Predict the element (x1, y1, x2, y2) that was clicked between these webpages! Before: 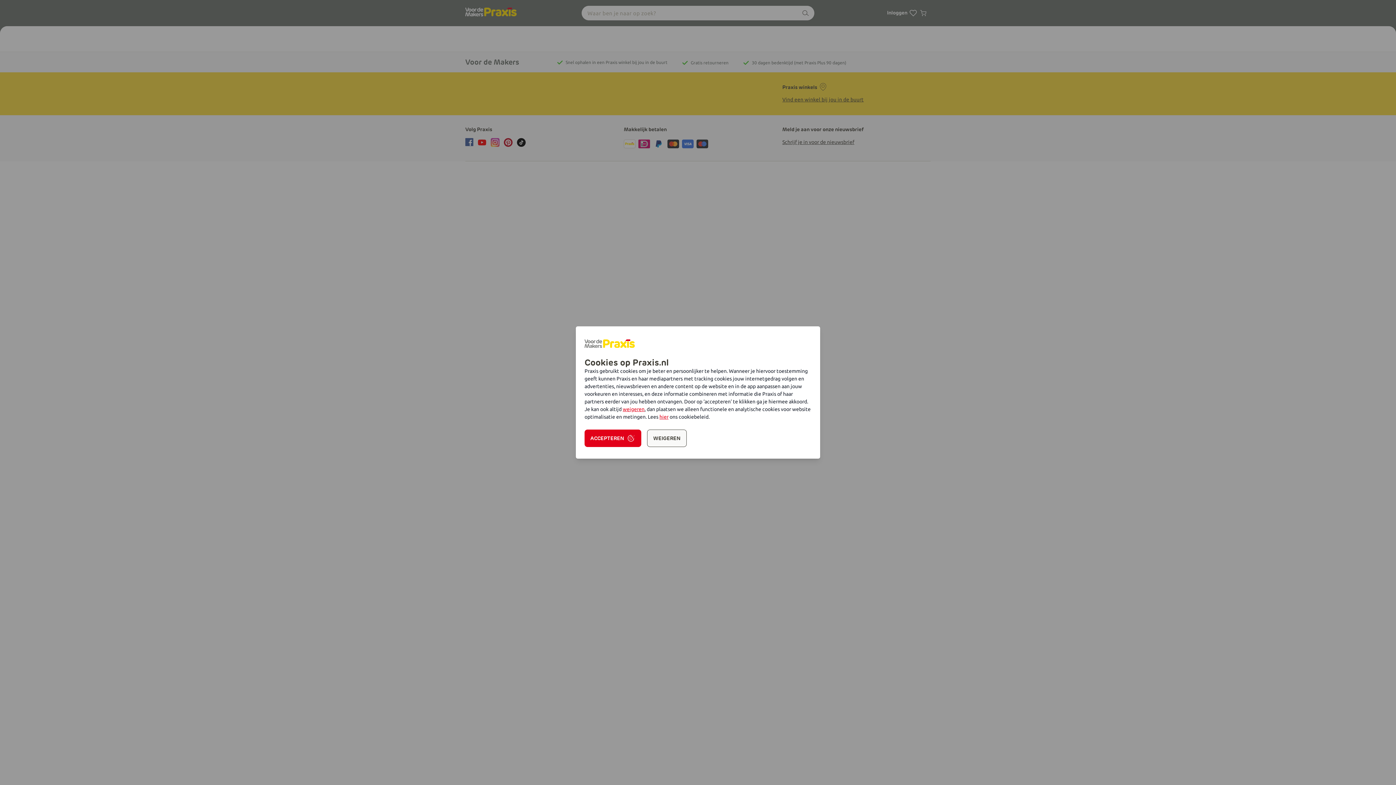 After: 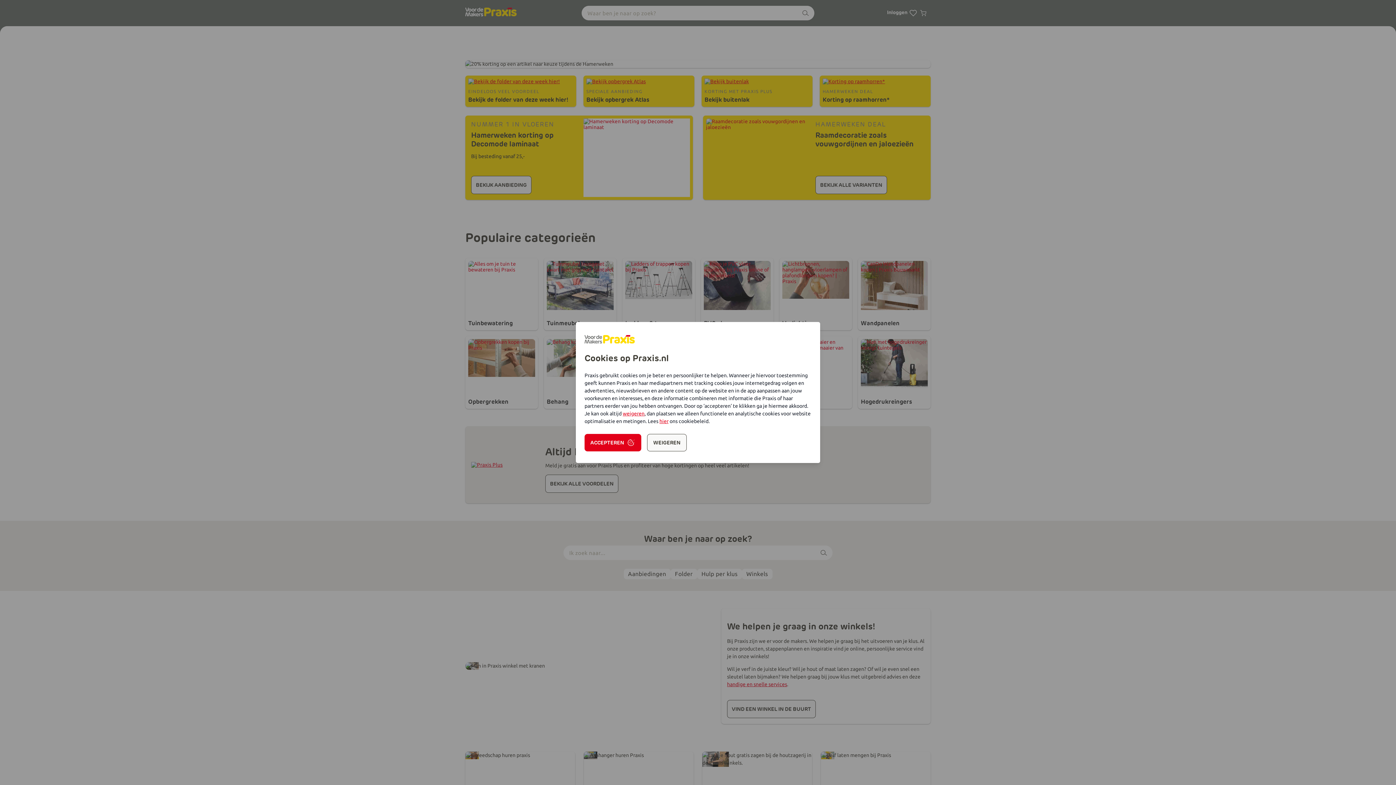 Action: bbox: (584, 339, 603, 349)